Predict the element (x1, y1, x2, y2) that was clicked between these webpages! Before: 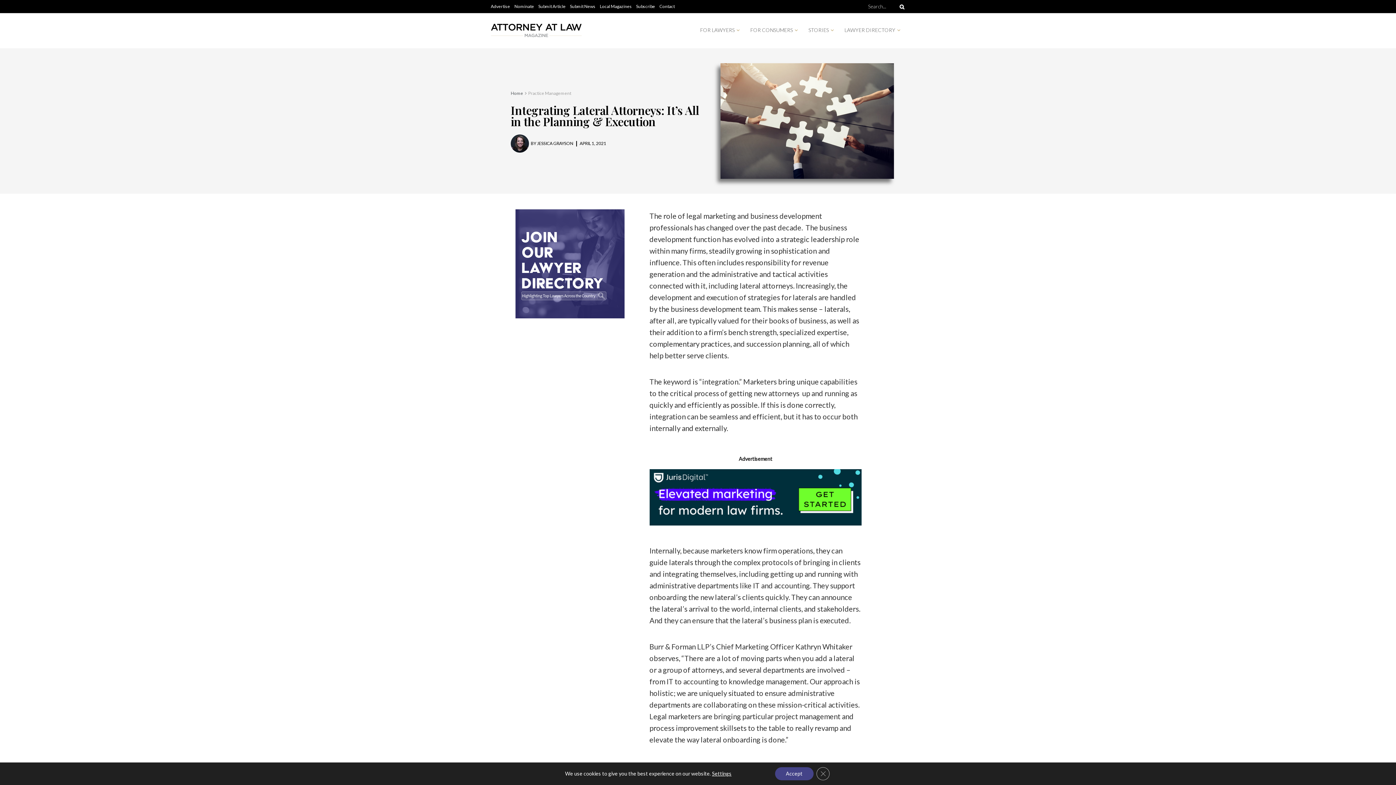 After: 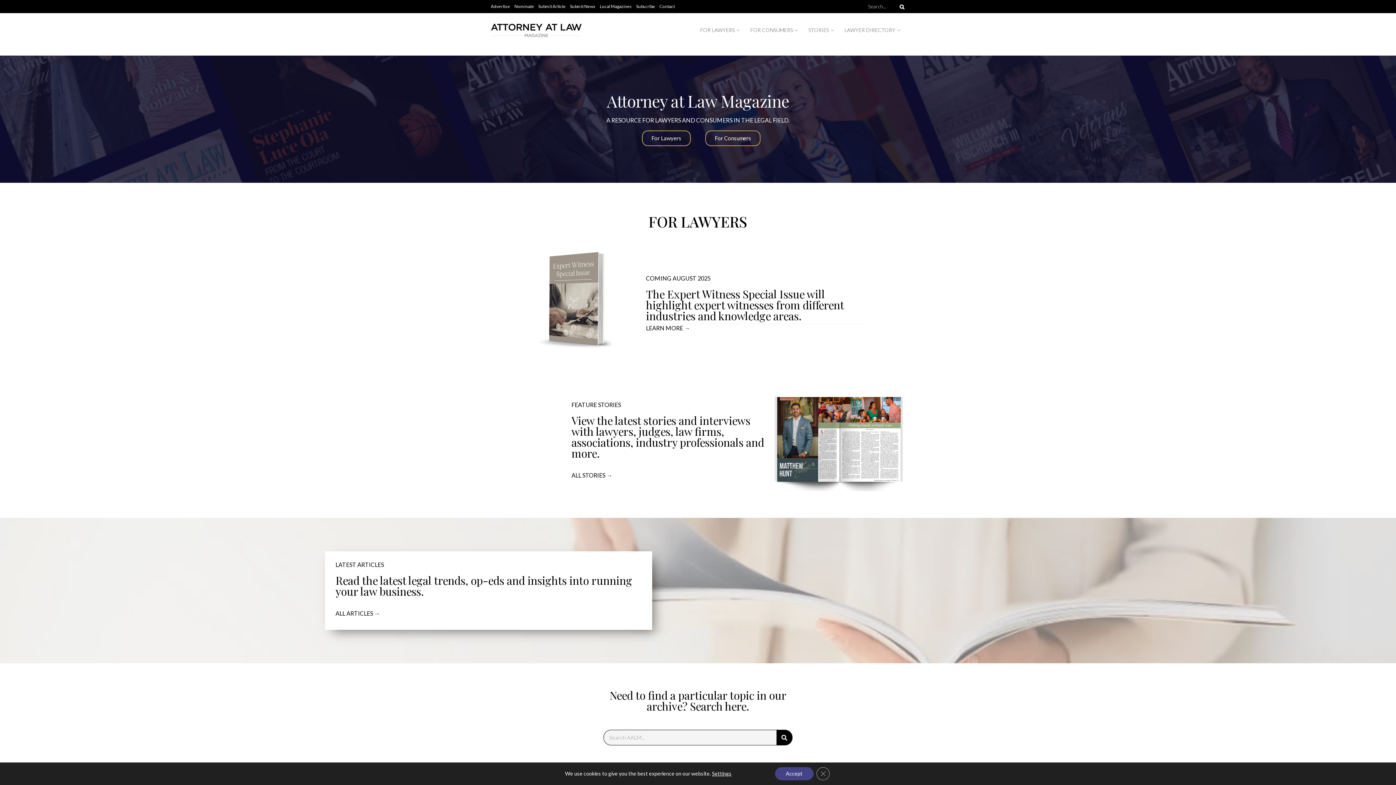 Action: bbox: (490, 22, 581, 37)